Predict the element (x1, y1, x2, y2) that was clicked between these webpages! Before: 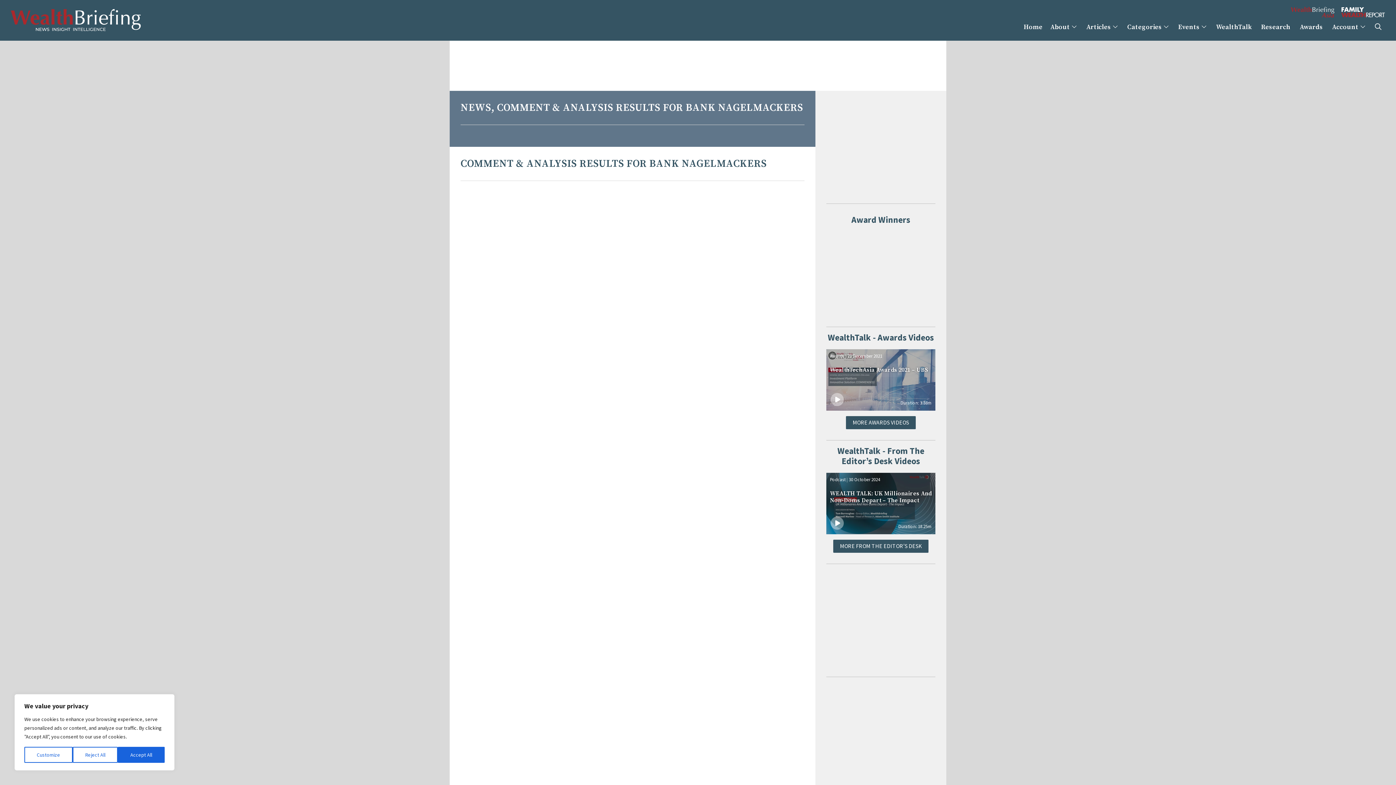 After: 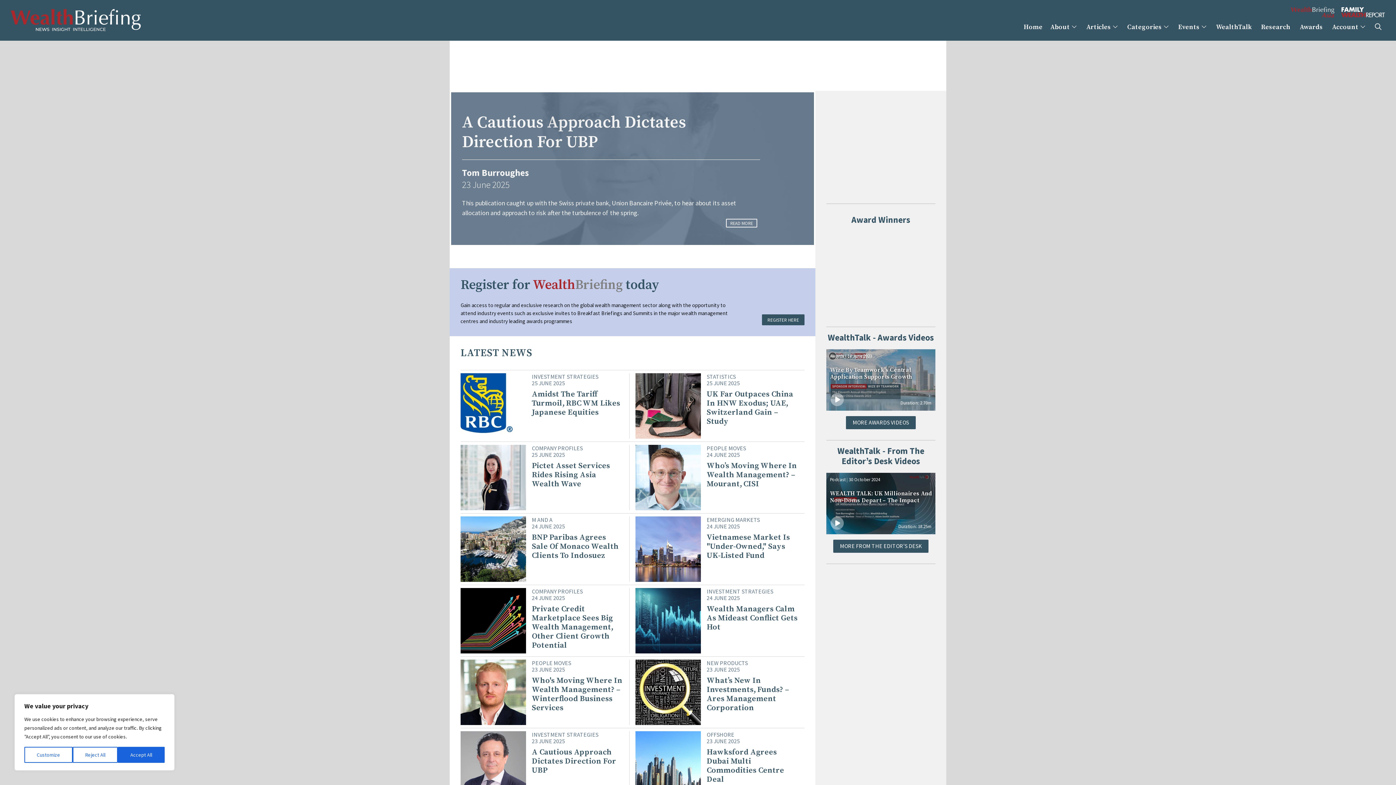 Action: bbox: (10, 9, 149, 31)